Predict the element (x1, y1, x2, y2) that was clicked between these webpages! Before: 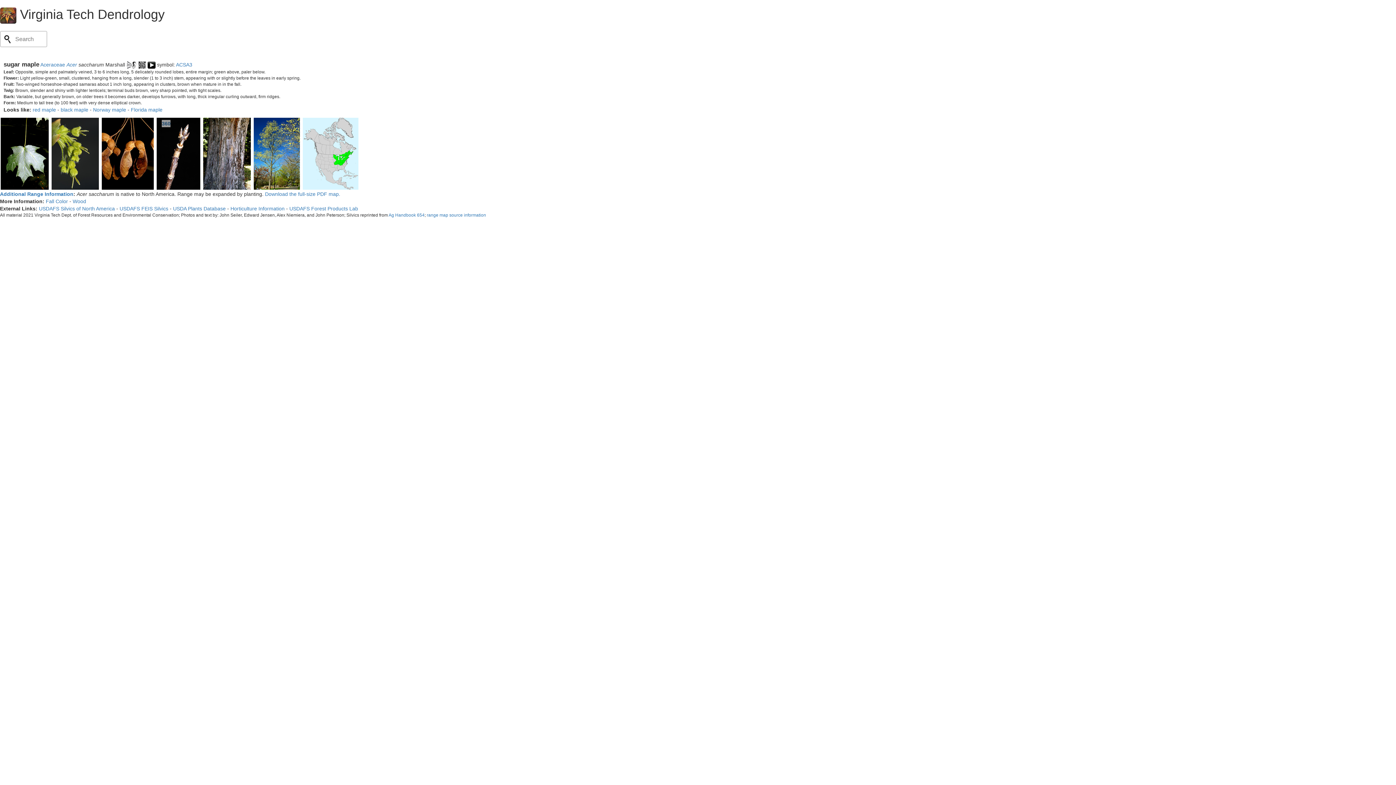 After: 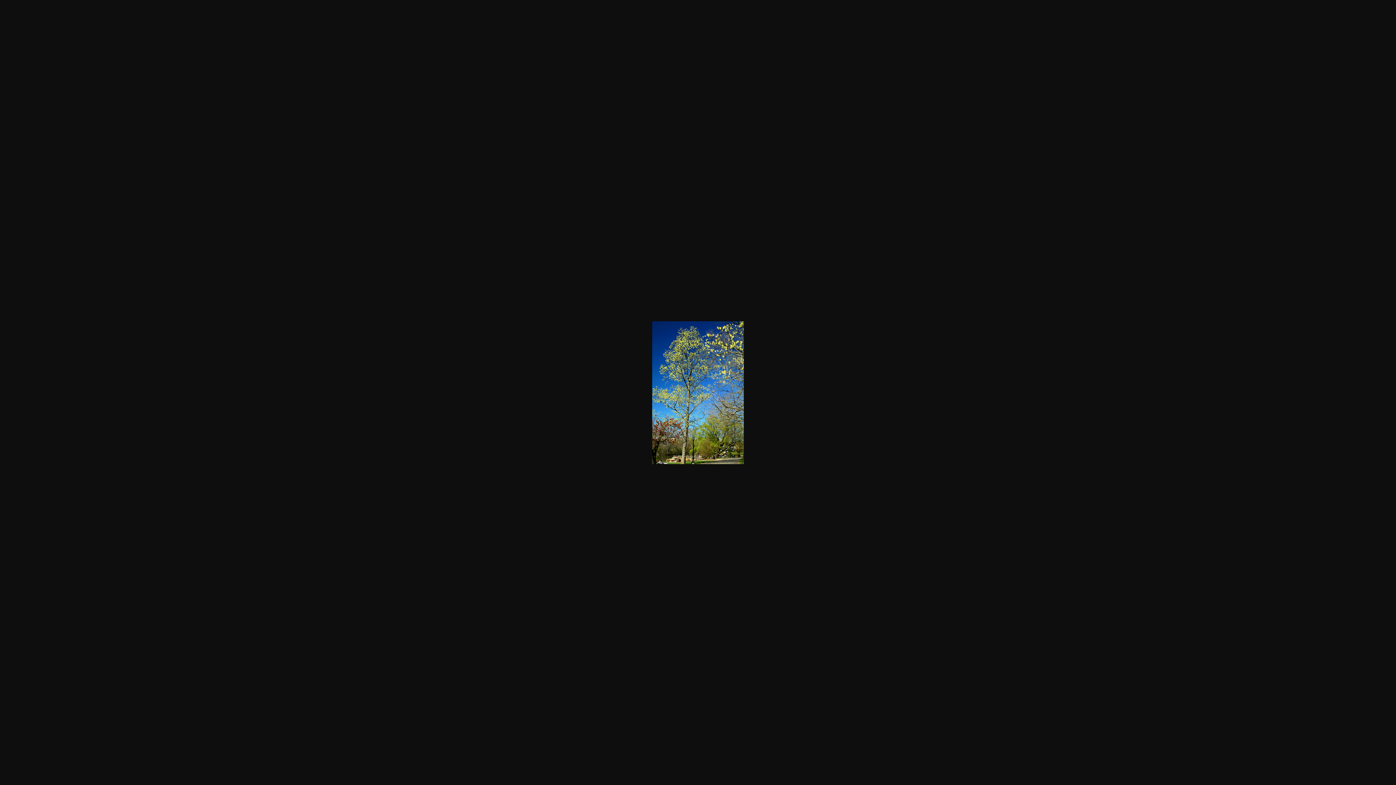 Action: bbox: (253, 150, 300, 156)